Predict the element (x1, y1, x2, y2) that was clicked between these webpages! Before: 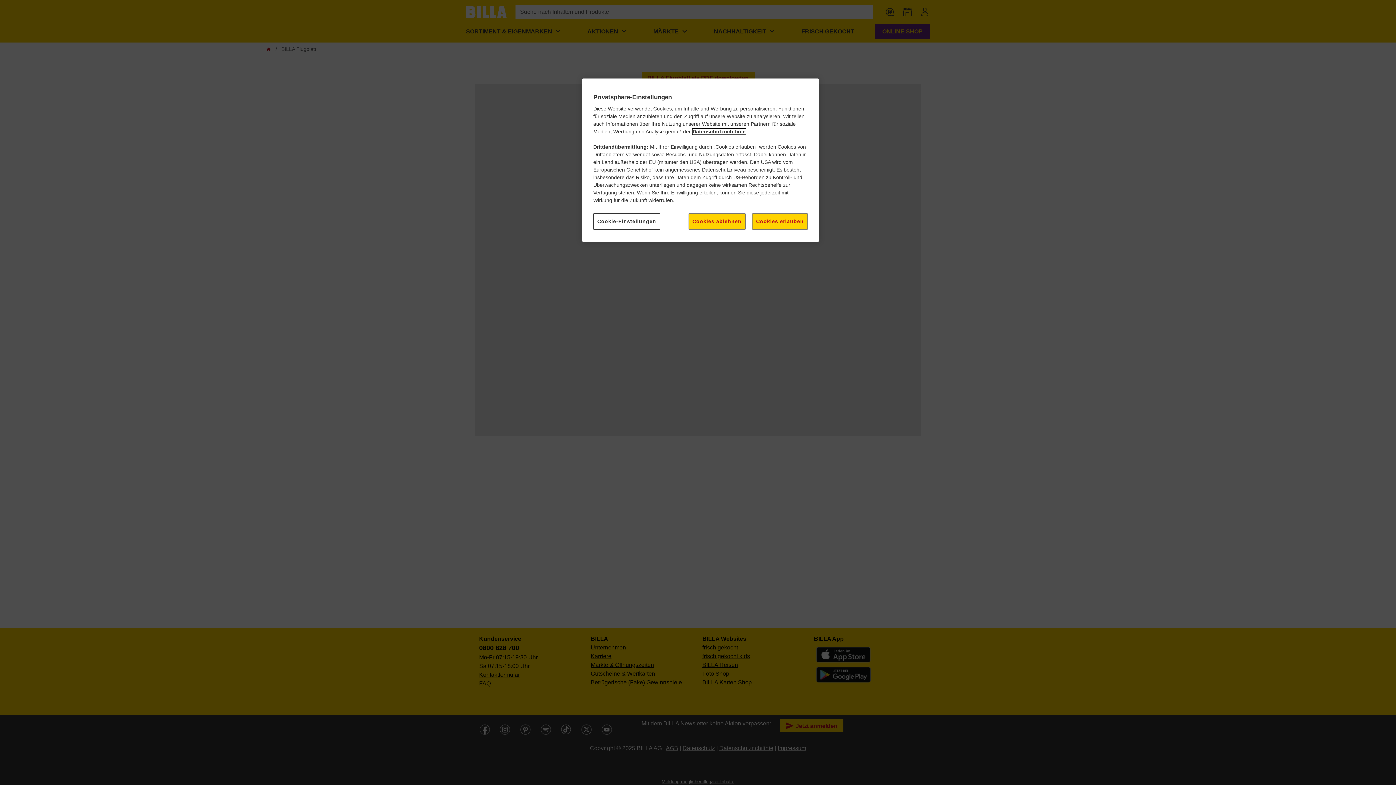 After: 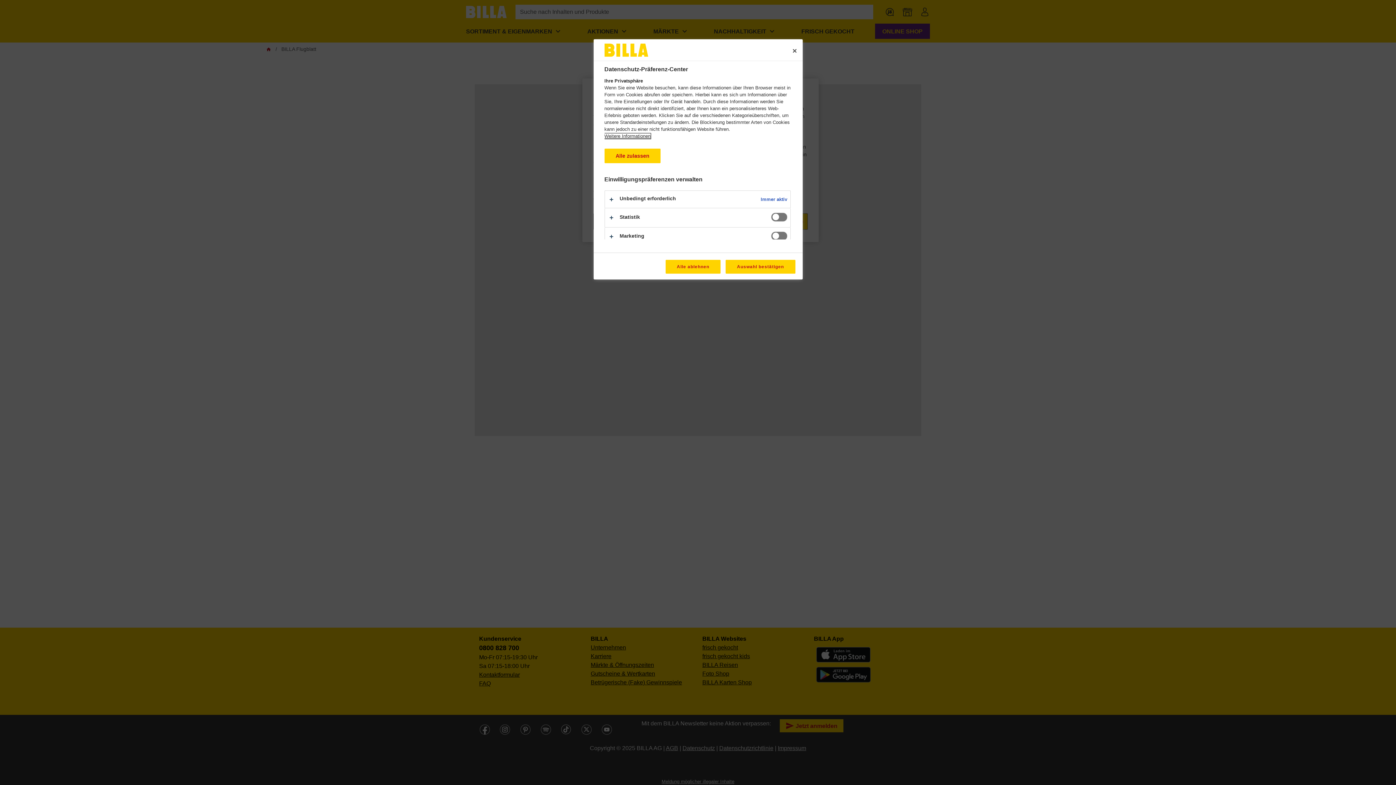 Action: bbox: (593, 213, 660, 229) label: Cookie-Einstellungen